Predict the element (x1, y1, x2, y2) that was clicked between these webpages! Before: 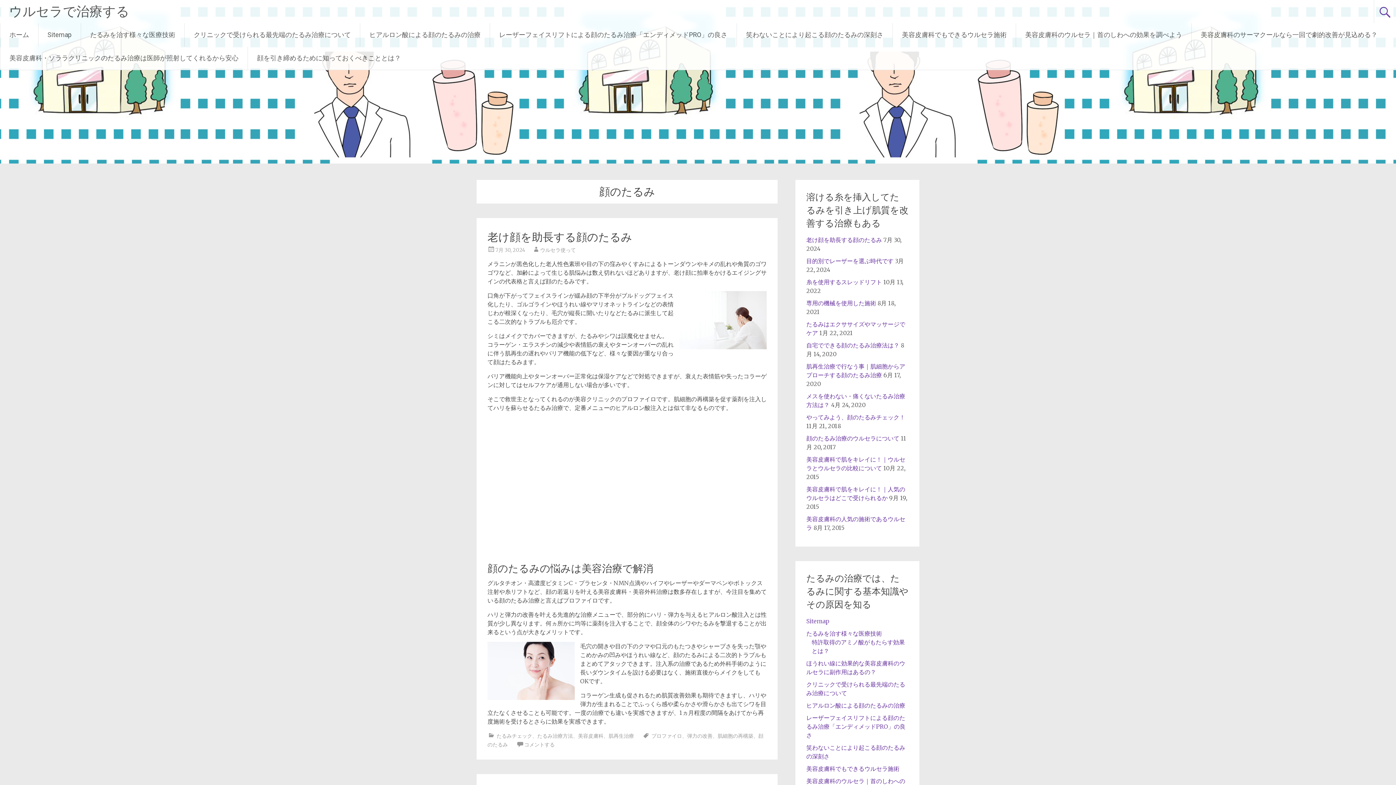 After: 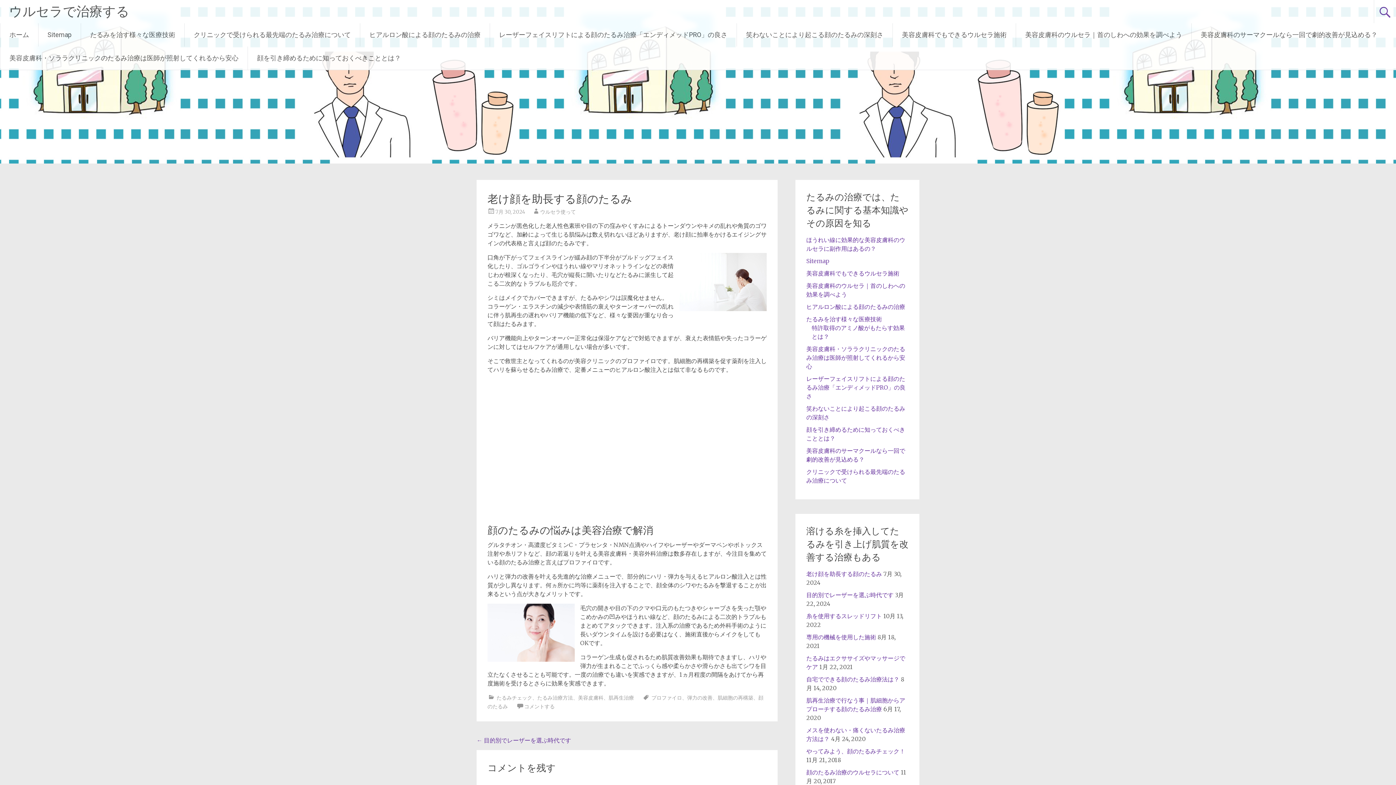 Action: bbox: (487, 230, 632, 243) label: 老け顔を助長する顔のたるみ